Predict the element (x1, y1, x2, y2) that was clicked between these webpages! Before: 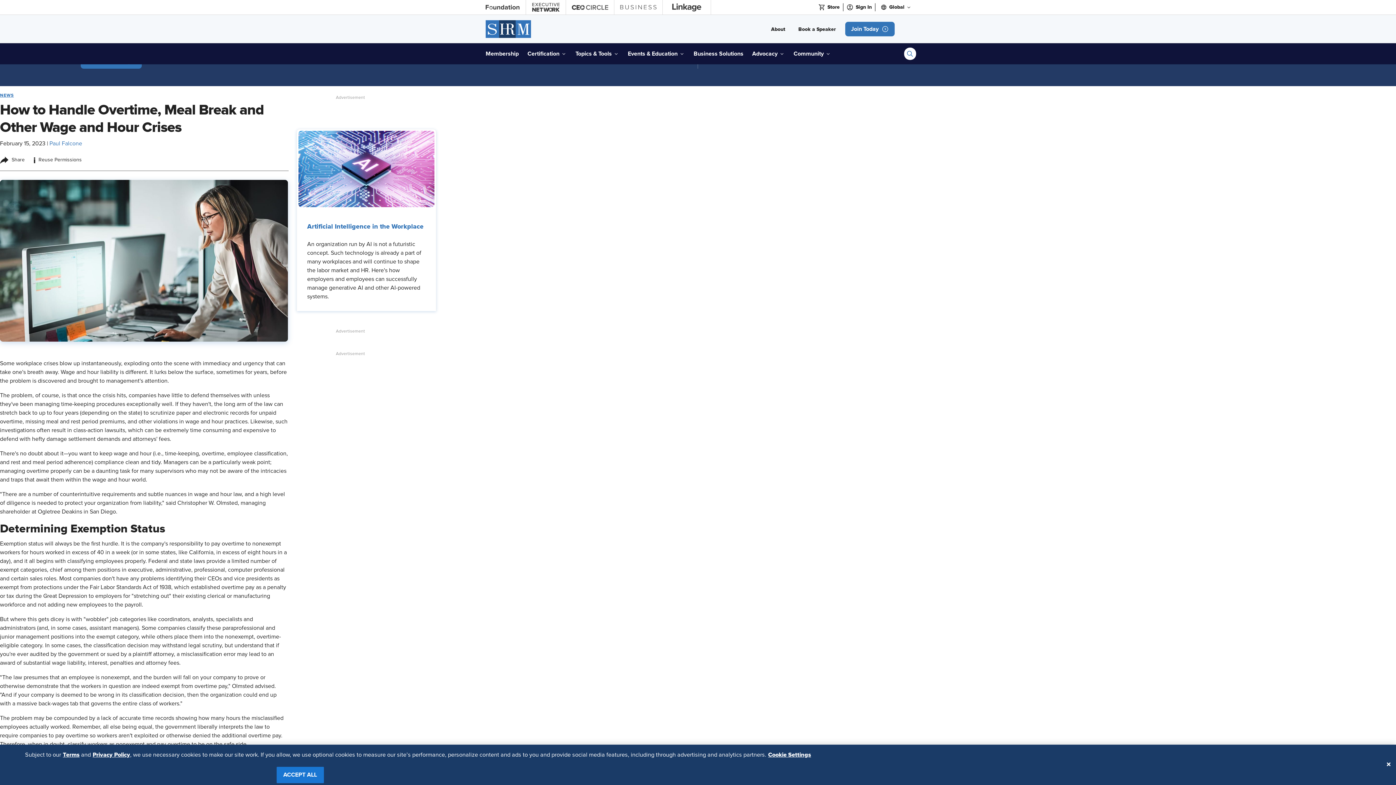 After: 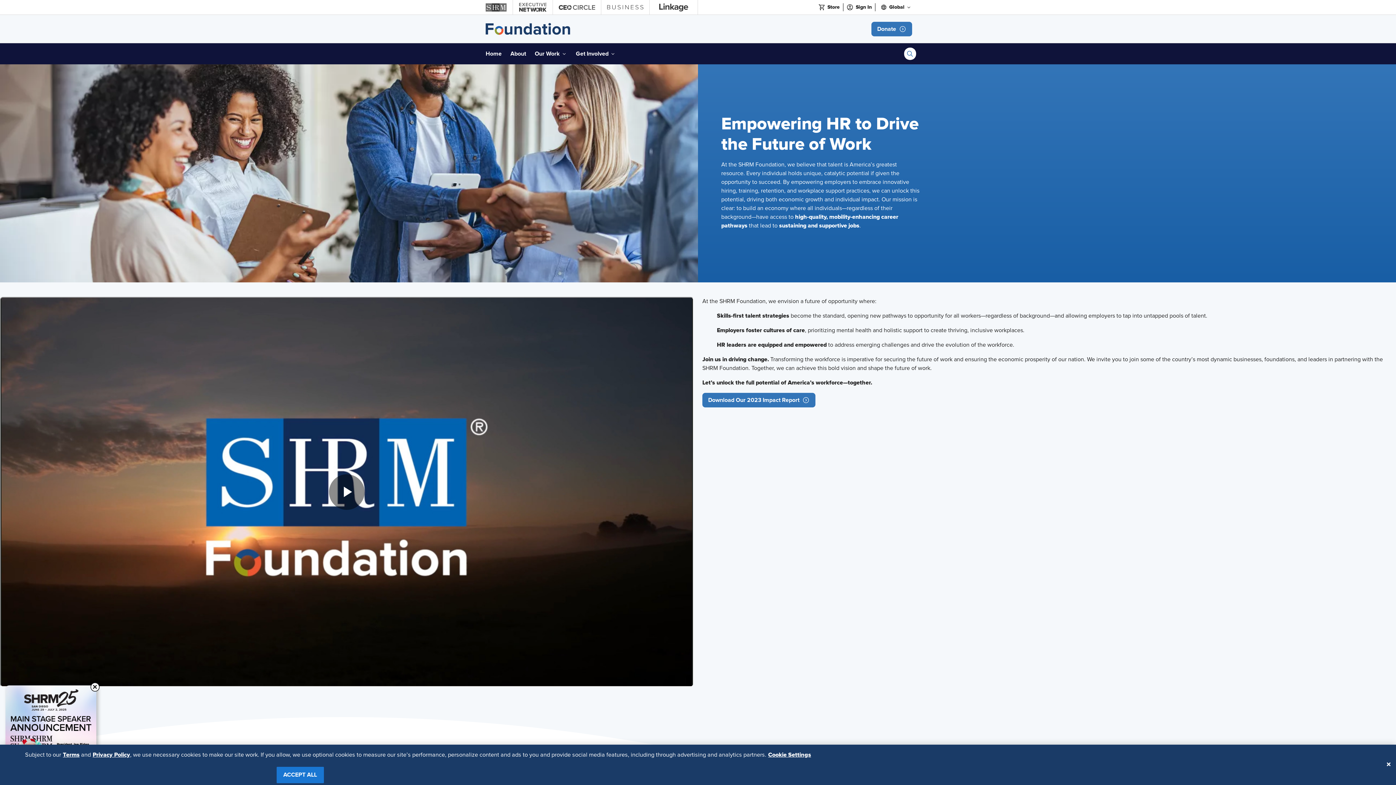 Action: bbox: (480, 0, 525, 14) label: Foundation